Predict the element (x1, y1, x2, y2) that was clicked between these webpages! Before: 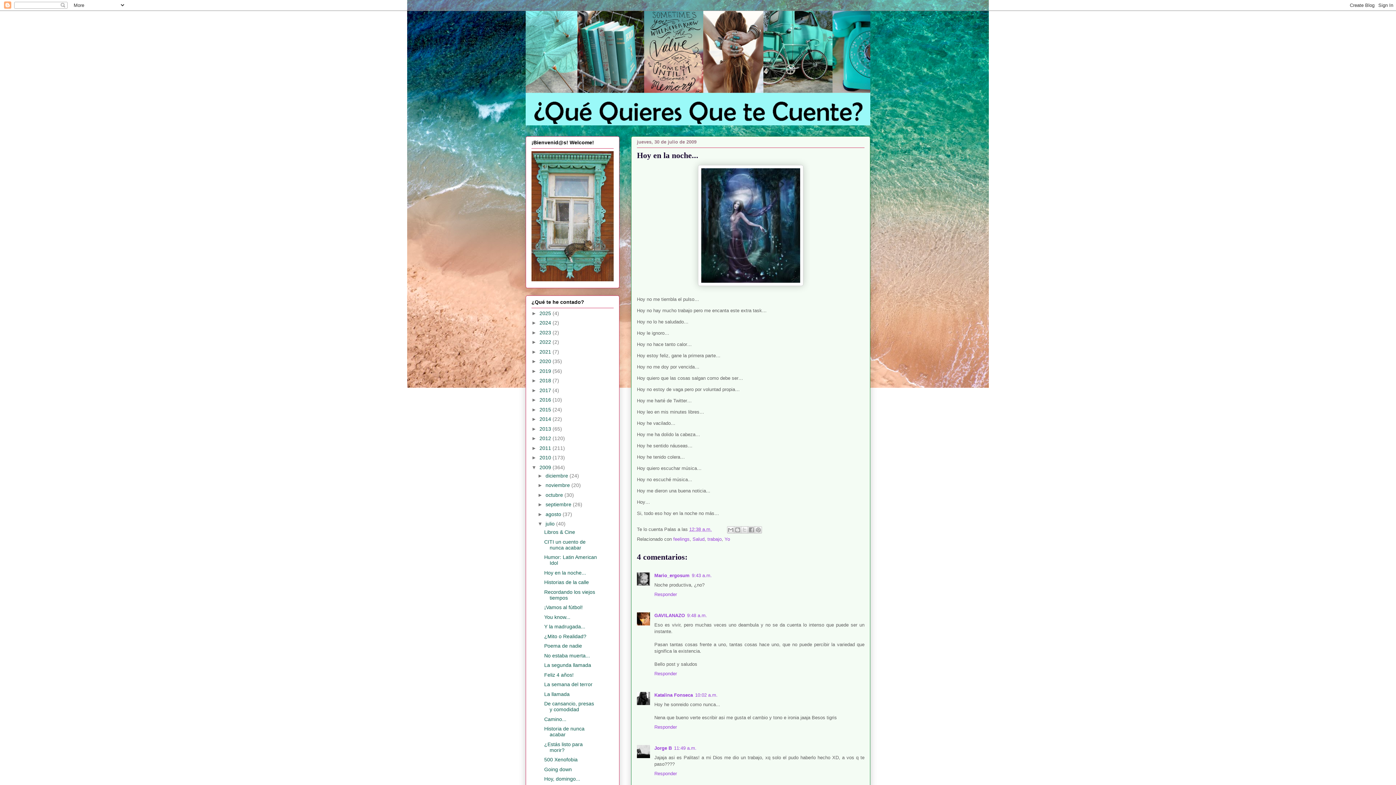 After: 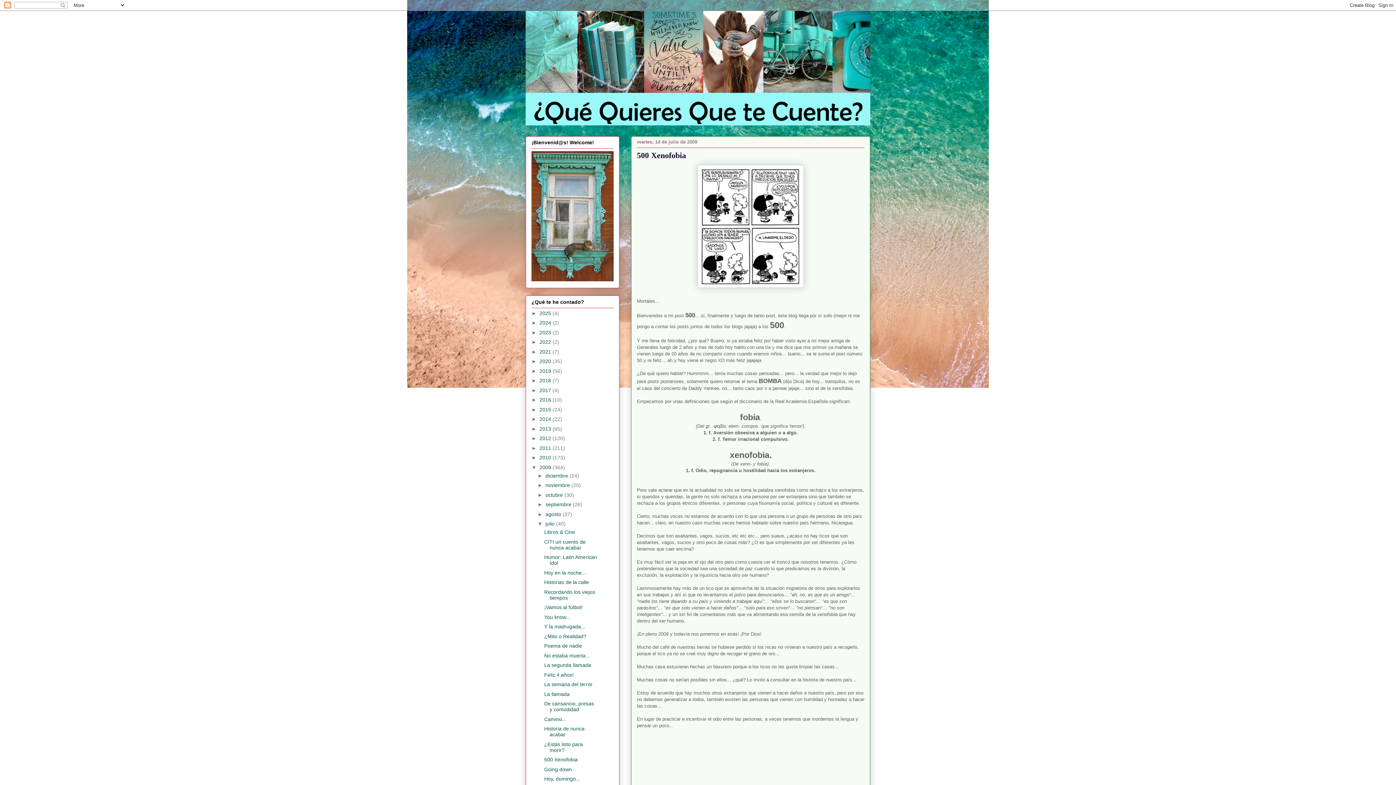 Action: bbox: (544, 757, 577, 763) label: 500 Xenofobia